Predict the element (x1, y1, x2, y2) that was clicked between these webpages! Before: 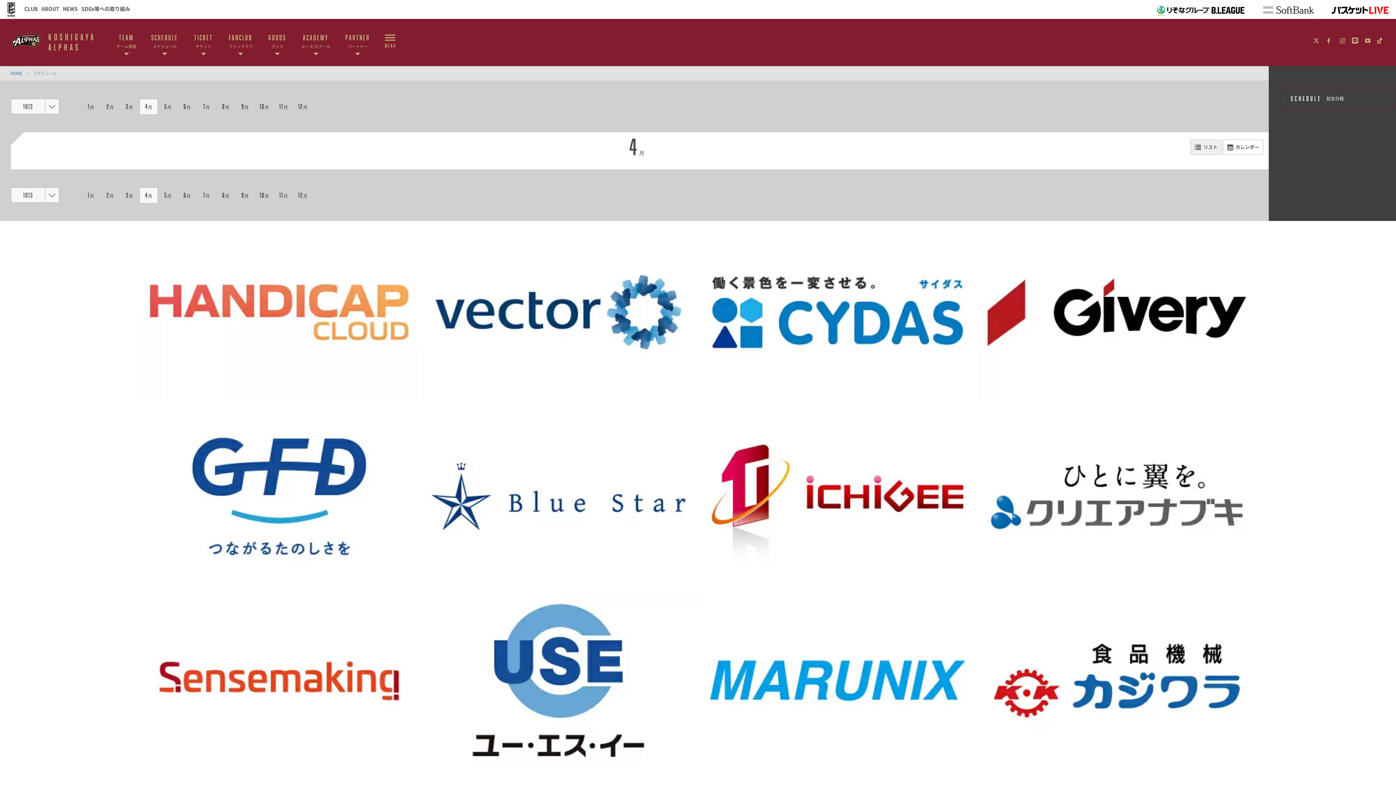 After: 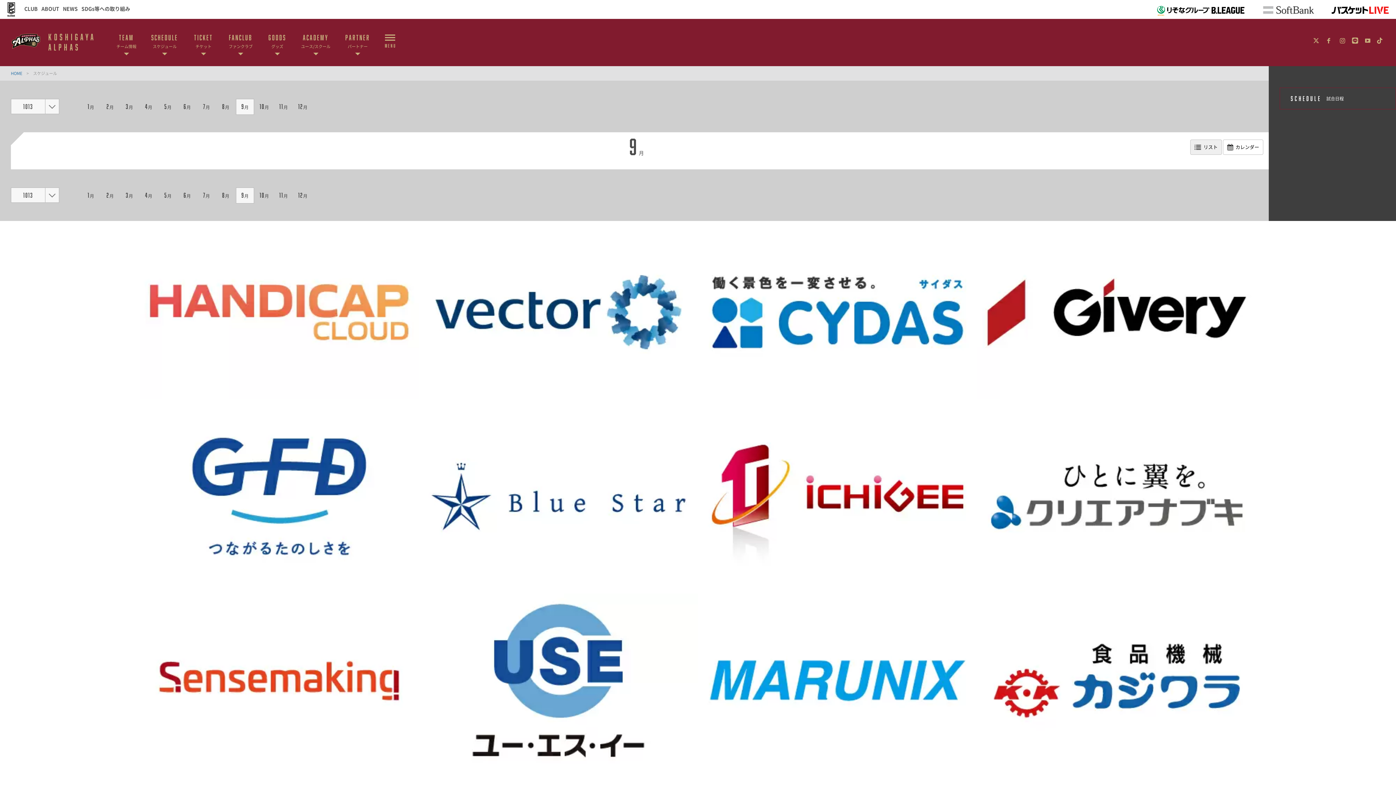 Action: label: 9月 bbox: (236, 99, 254, 114)